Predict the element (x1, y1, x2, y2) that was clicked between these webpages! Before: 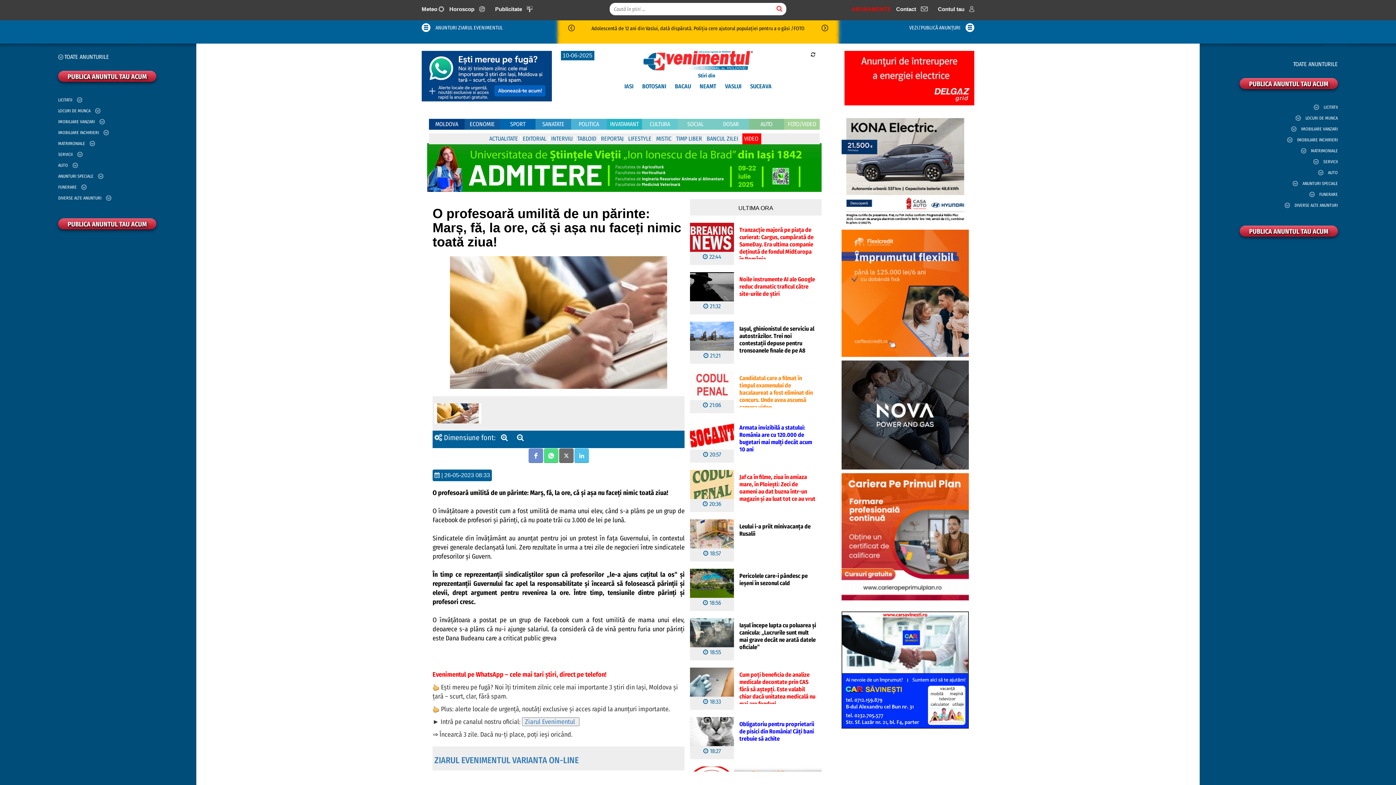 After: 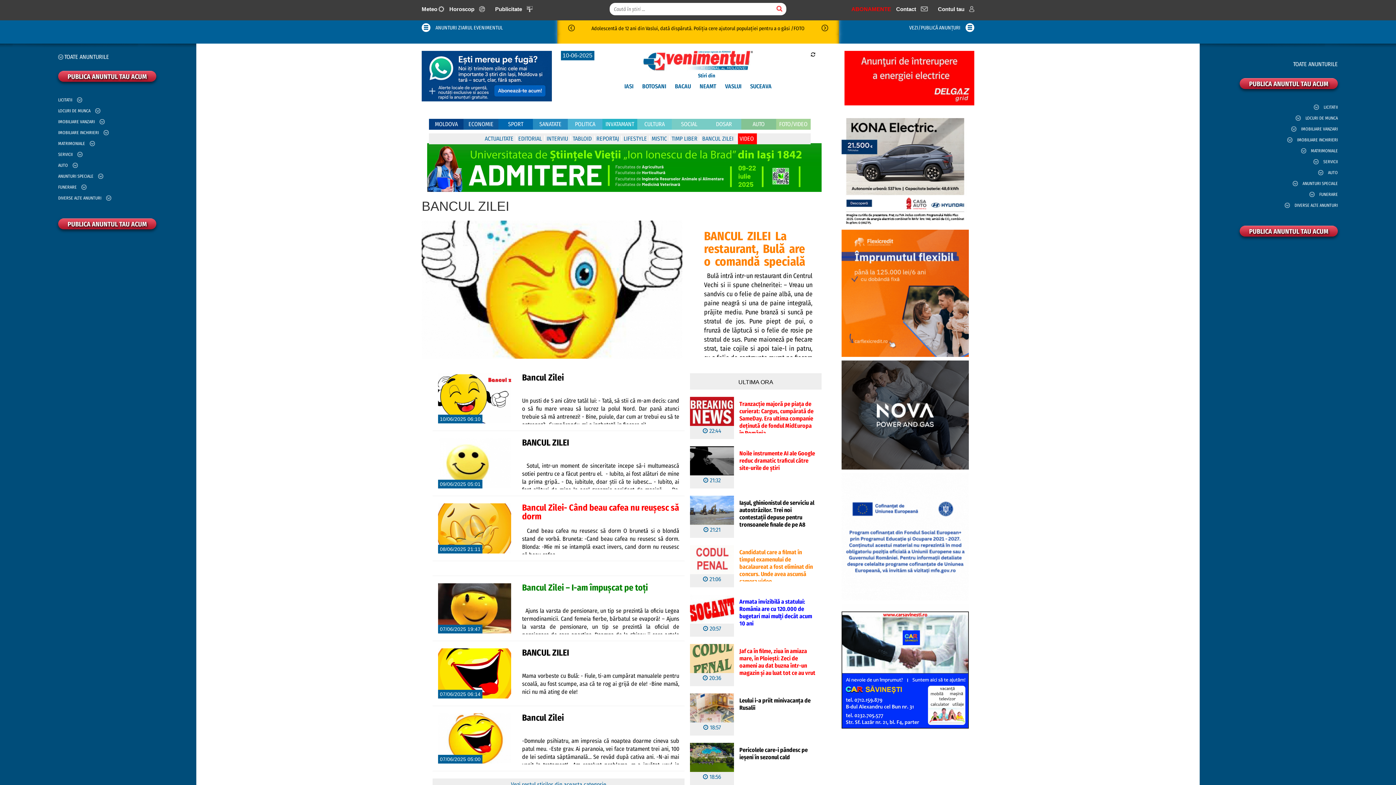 Action: bbox: (706, 133, 738, 144) label: BANCUL ZILEI